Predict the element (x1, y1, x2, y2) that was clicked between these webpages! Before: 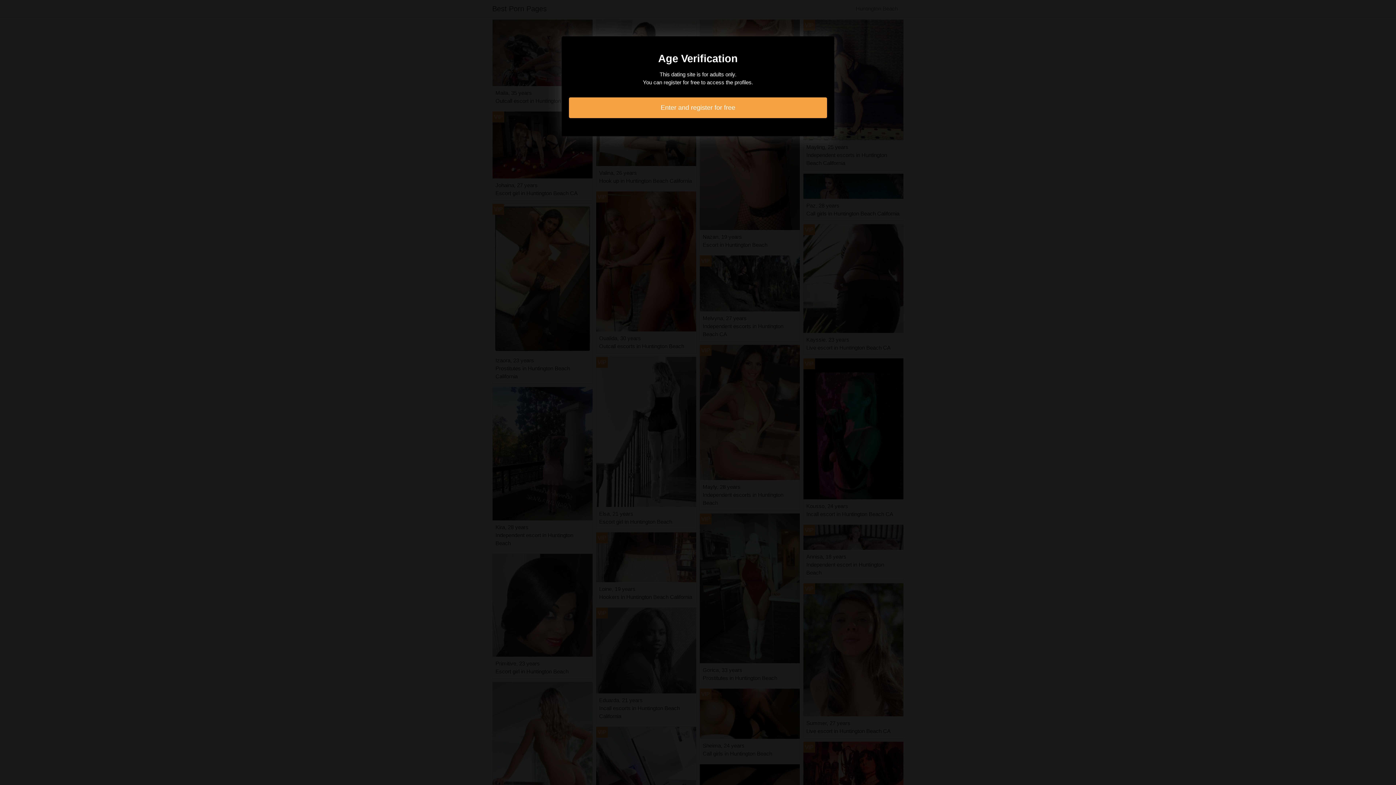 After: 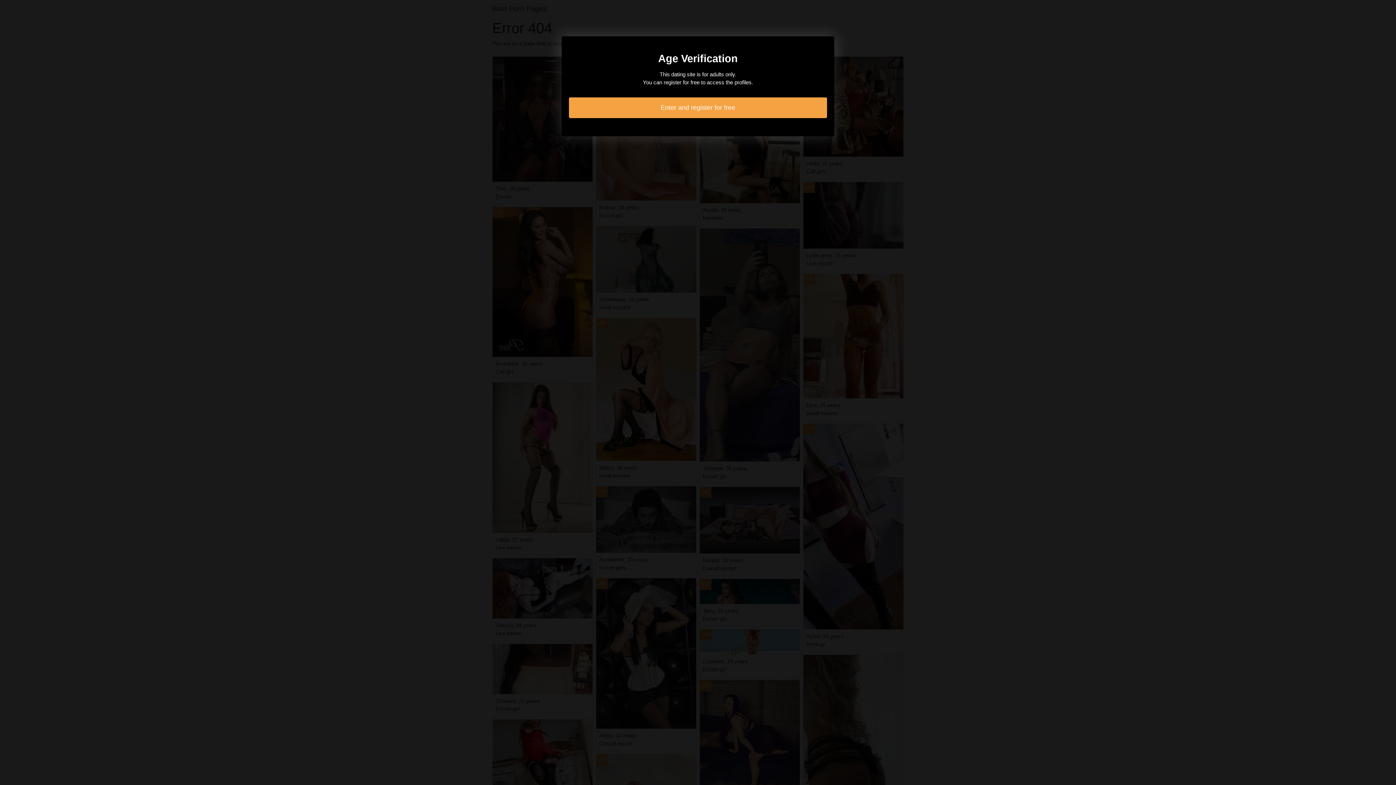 Action: label: Enter and register for free bbox: (569, 97, 827, 118)